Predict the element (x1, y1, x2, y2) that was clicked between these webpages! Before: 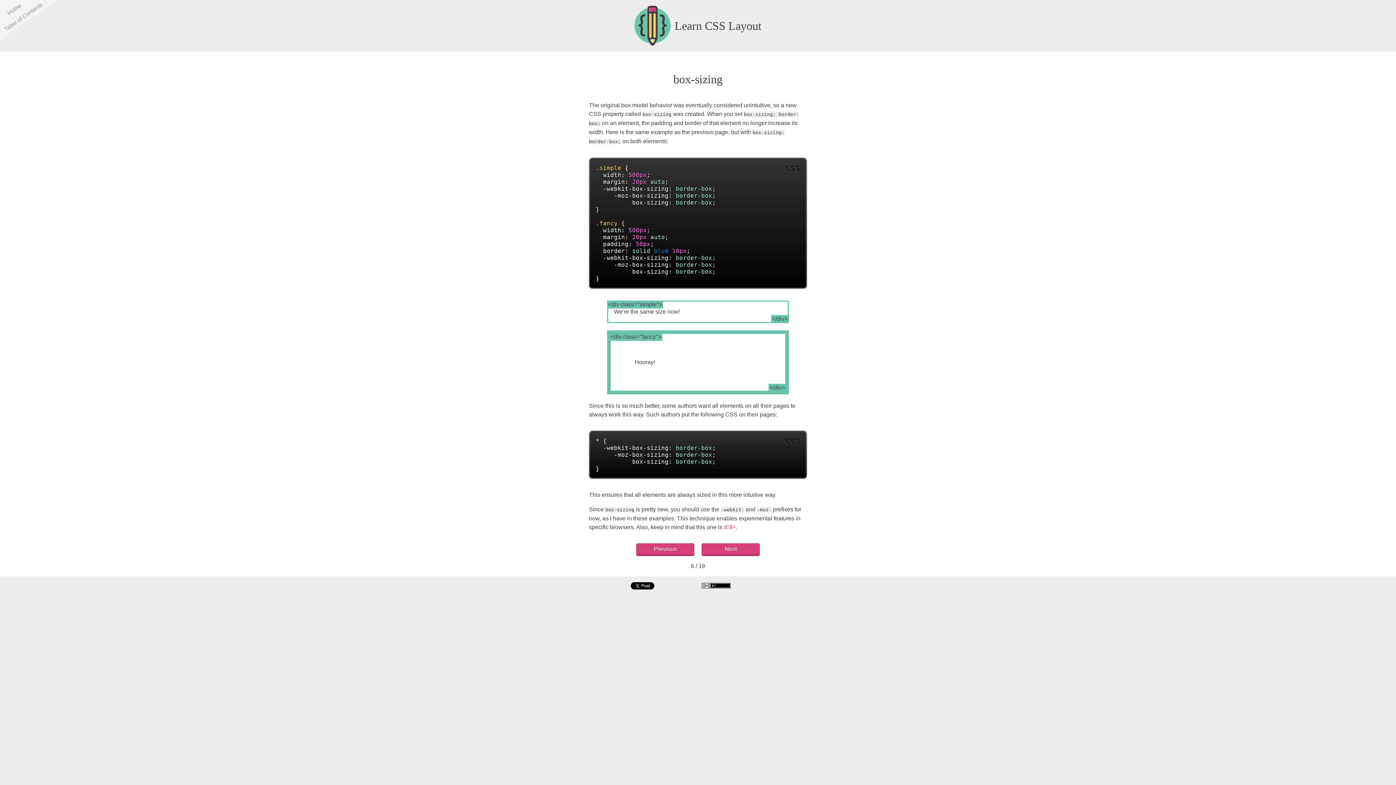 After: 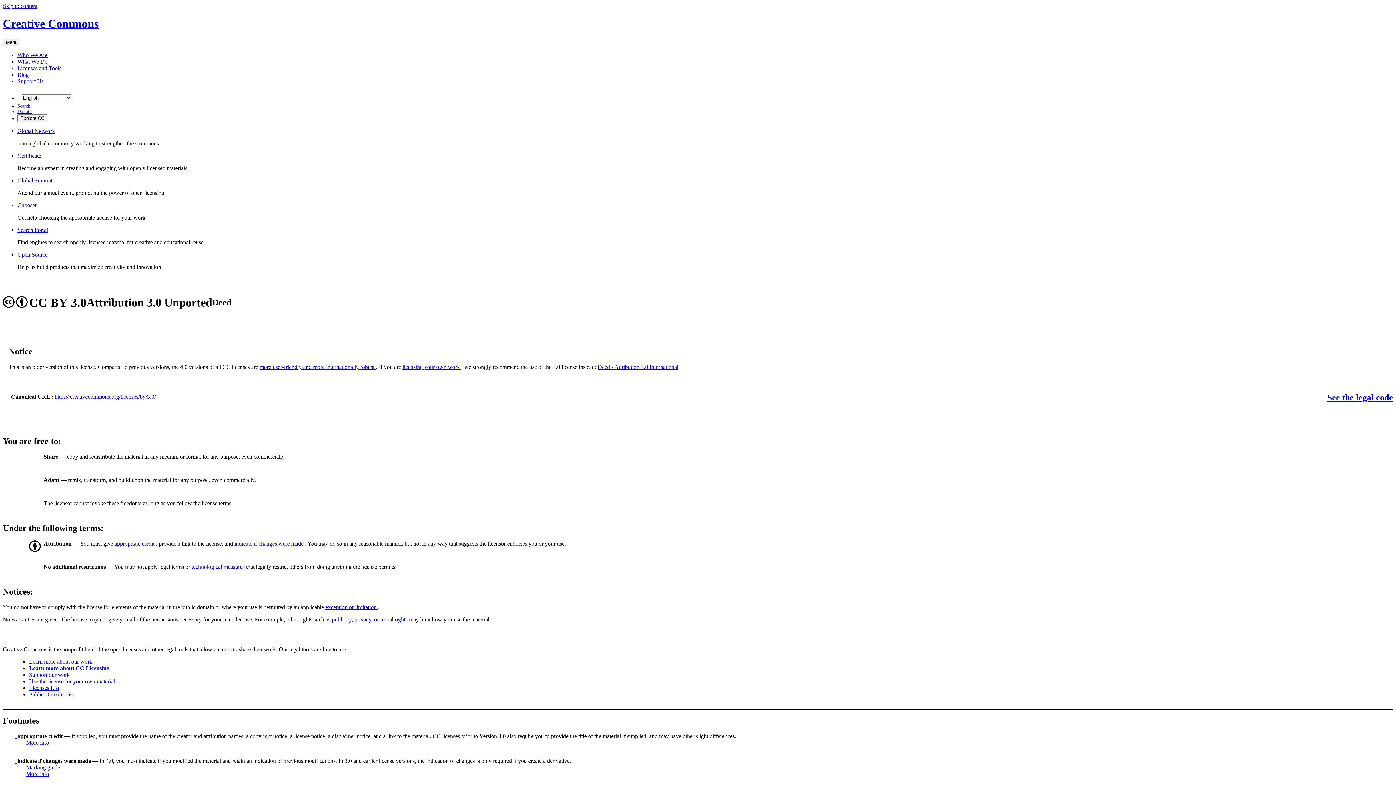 Action: bbox: (701, 583, 730, 589)